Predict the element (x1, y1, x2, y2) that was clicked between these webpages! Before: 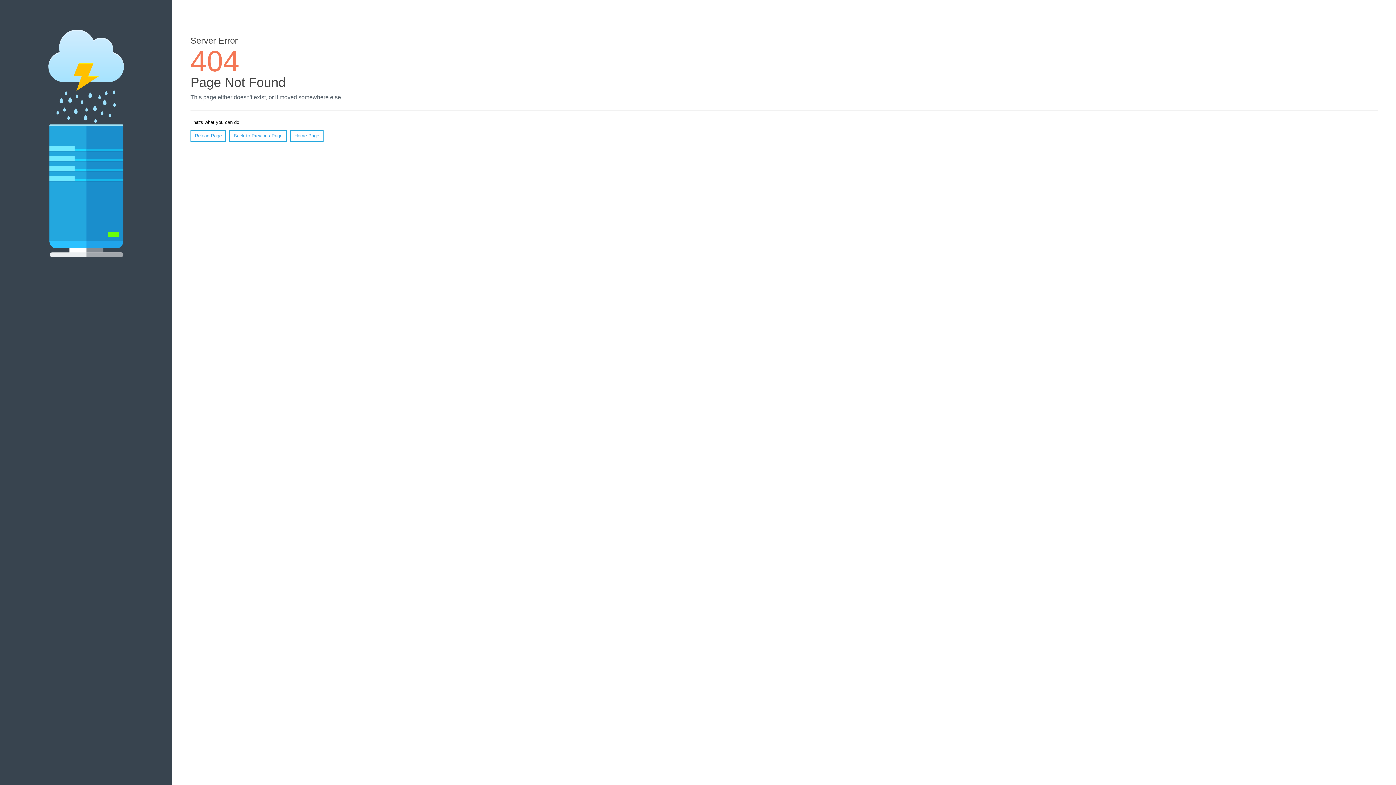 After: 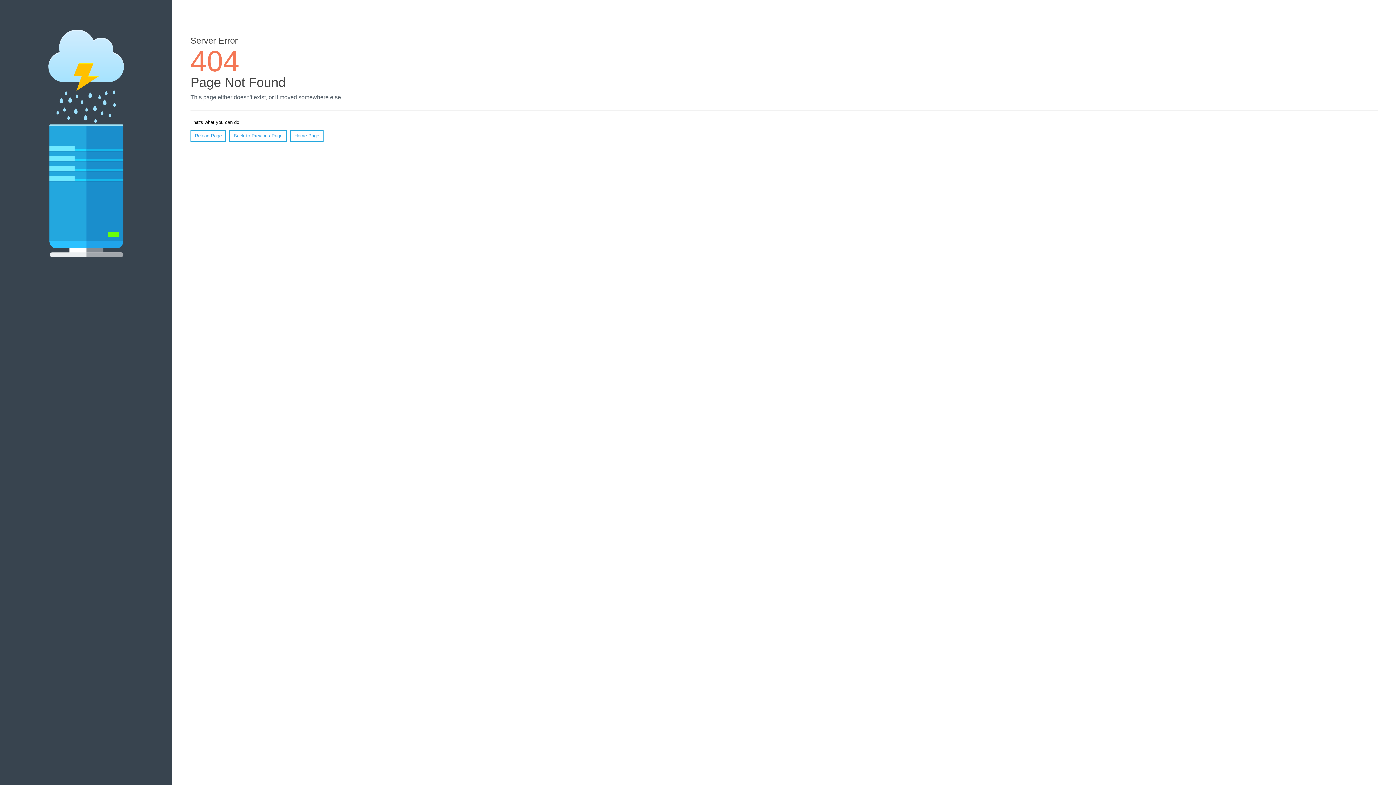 Action: label: Home Page bbox: (290, 130, 323, 141)